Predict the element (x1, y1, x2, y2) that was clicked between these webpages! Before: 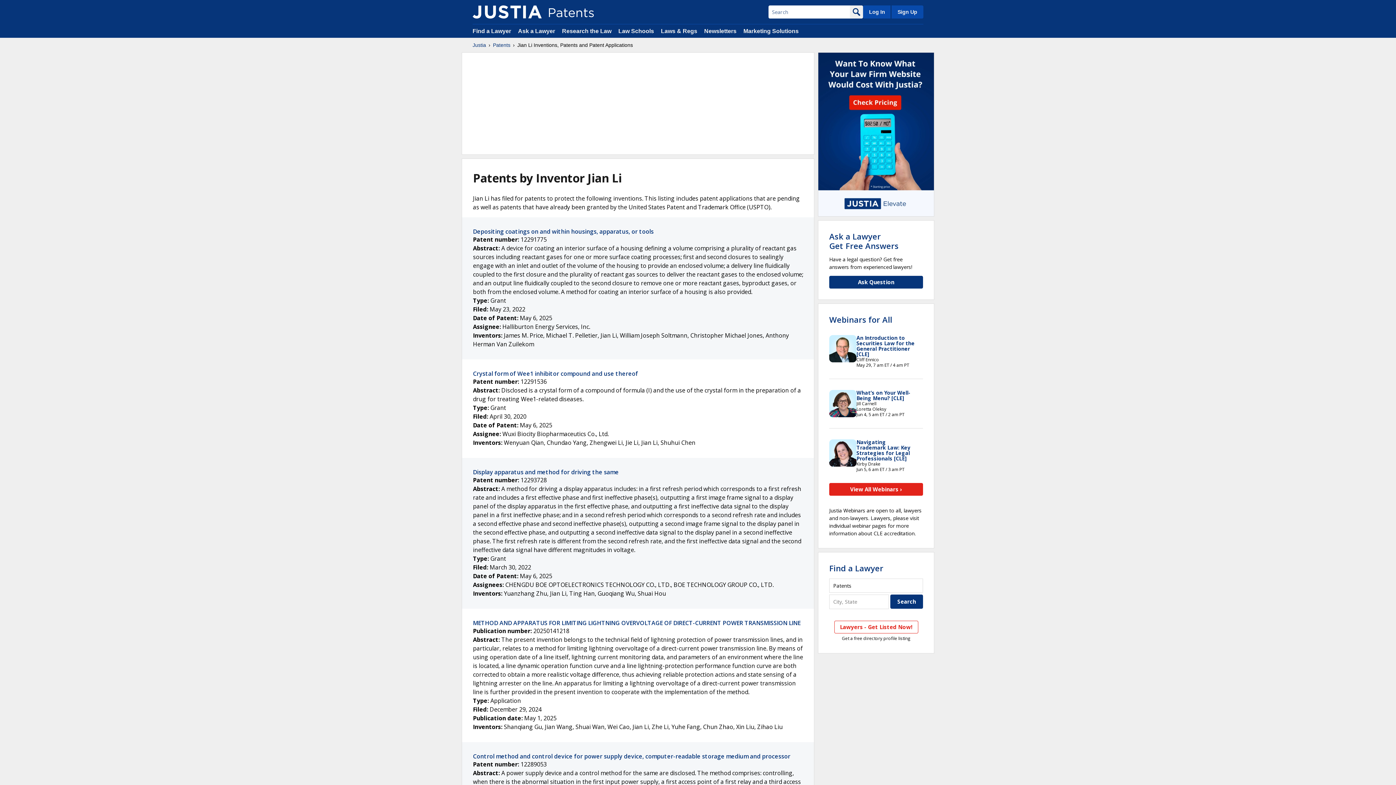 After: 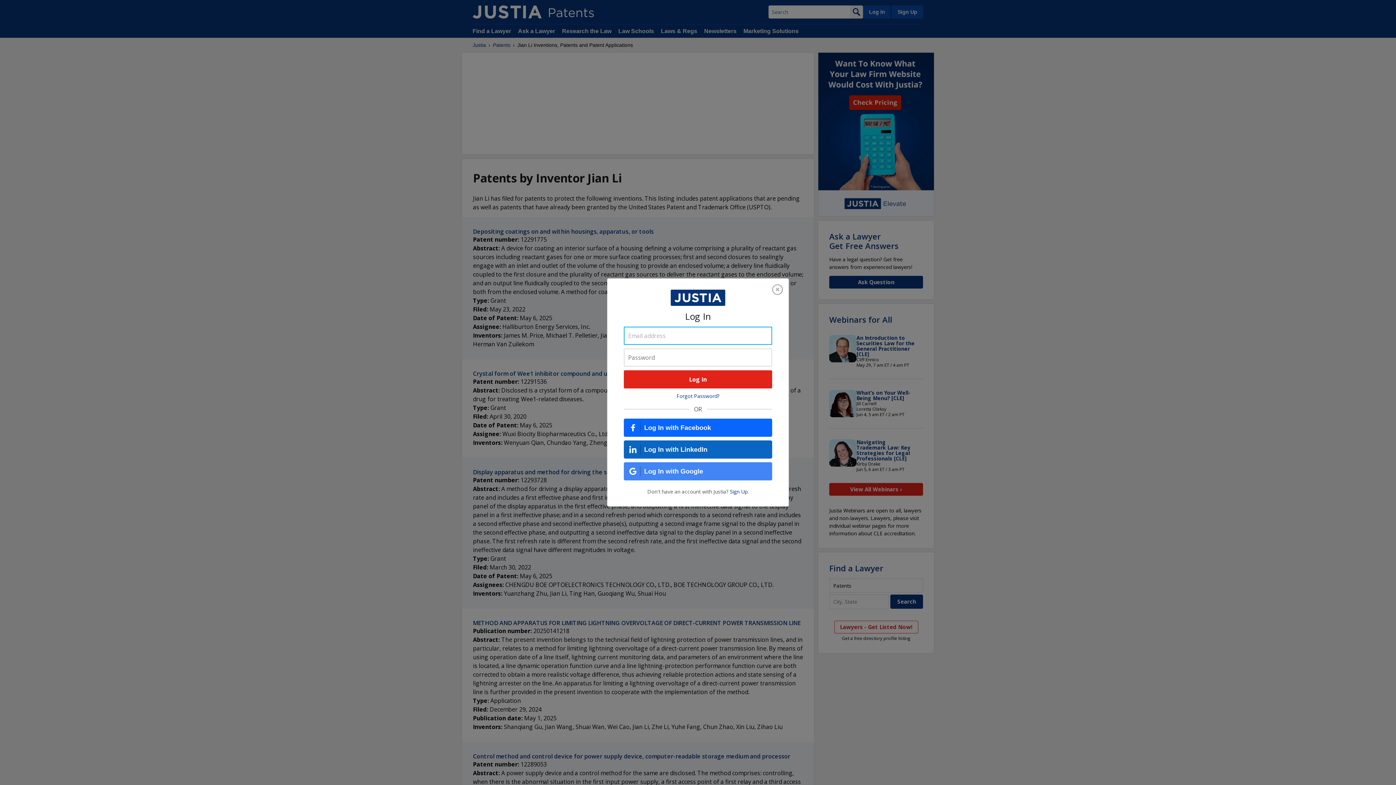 Action: bbox: (863, 5, 890, 18) label: Log In